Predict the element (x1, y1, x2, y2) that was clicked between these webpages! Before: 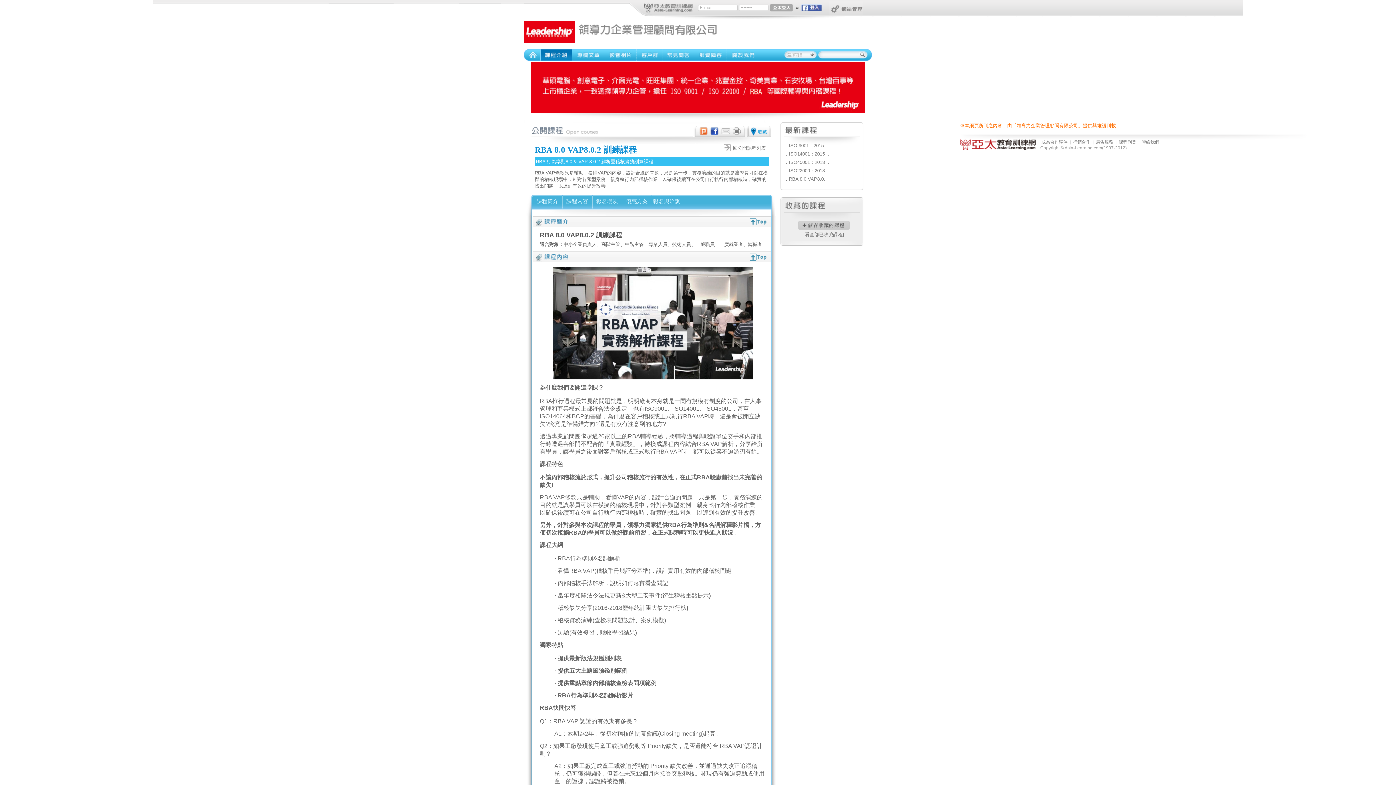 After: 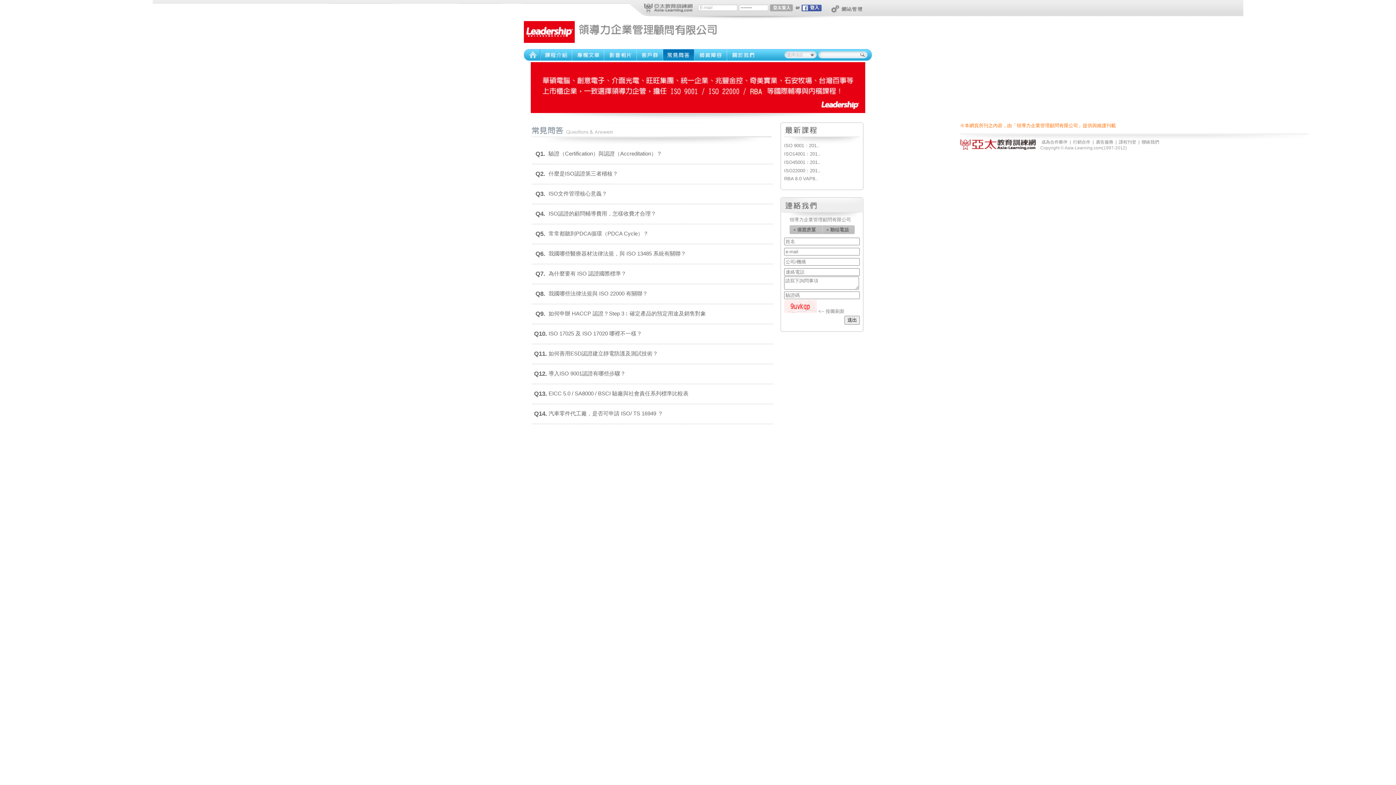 Action: bbox: (663, 49, 694, 60)